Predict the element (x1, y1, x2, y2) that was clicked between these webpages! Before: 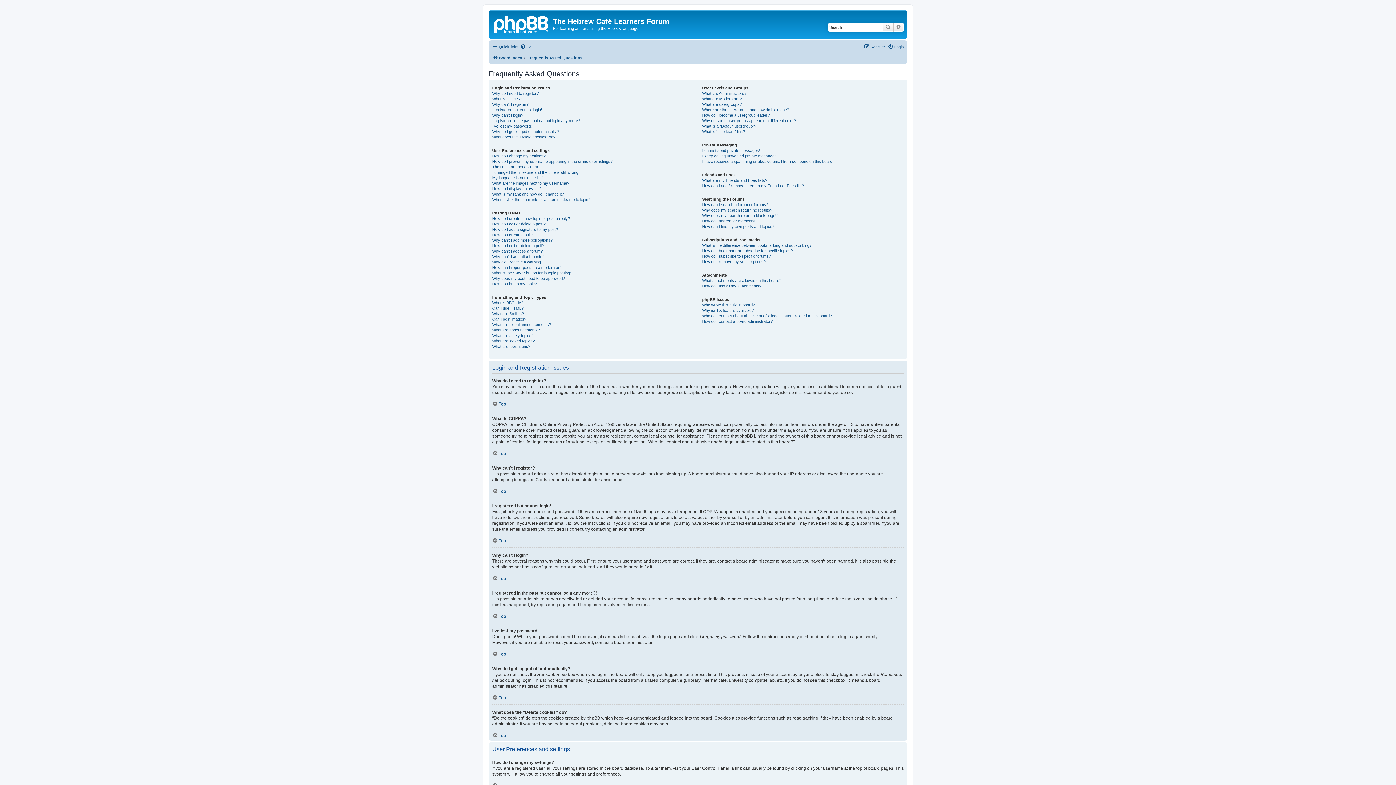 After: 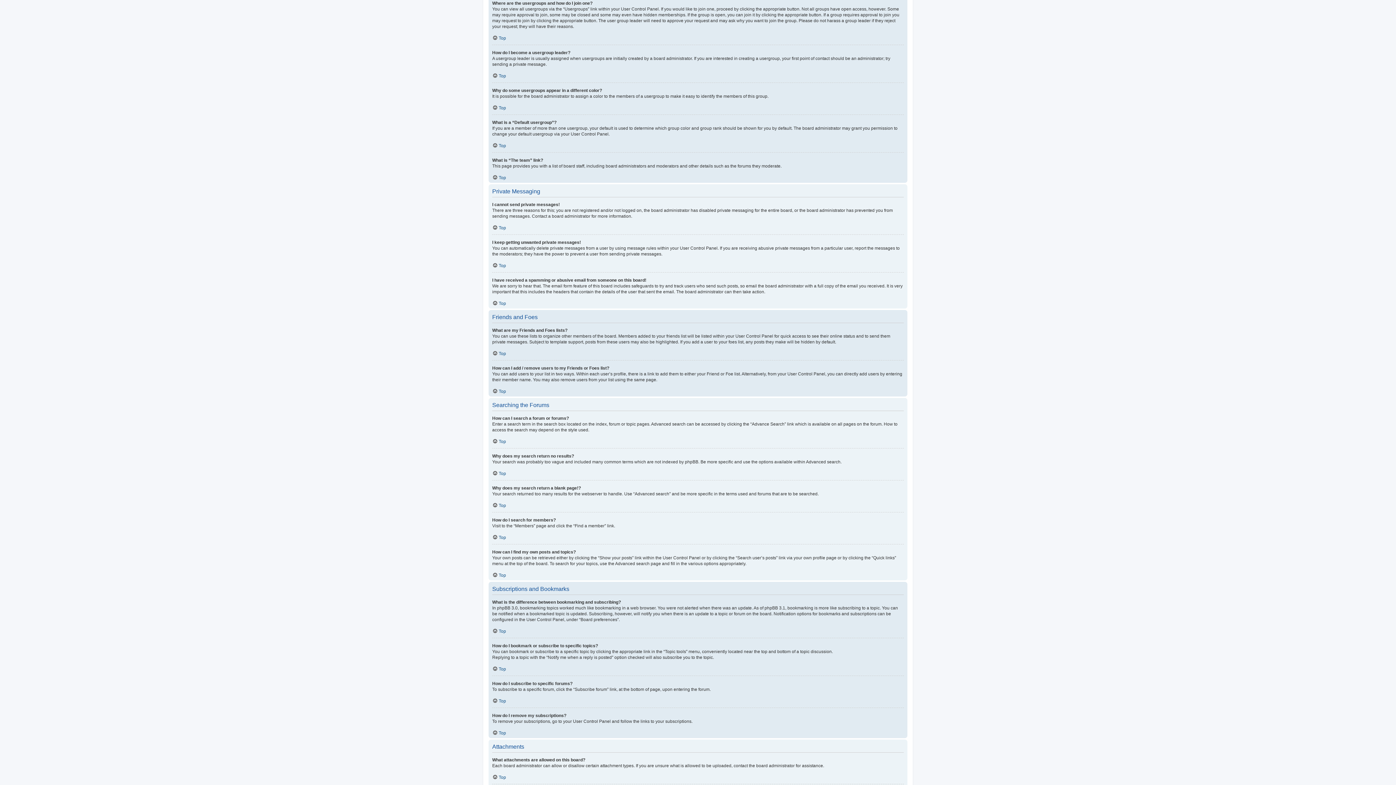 Action: bbox: (702, 107, 789, 112) label: Where are the usergroups and how do I join one?